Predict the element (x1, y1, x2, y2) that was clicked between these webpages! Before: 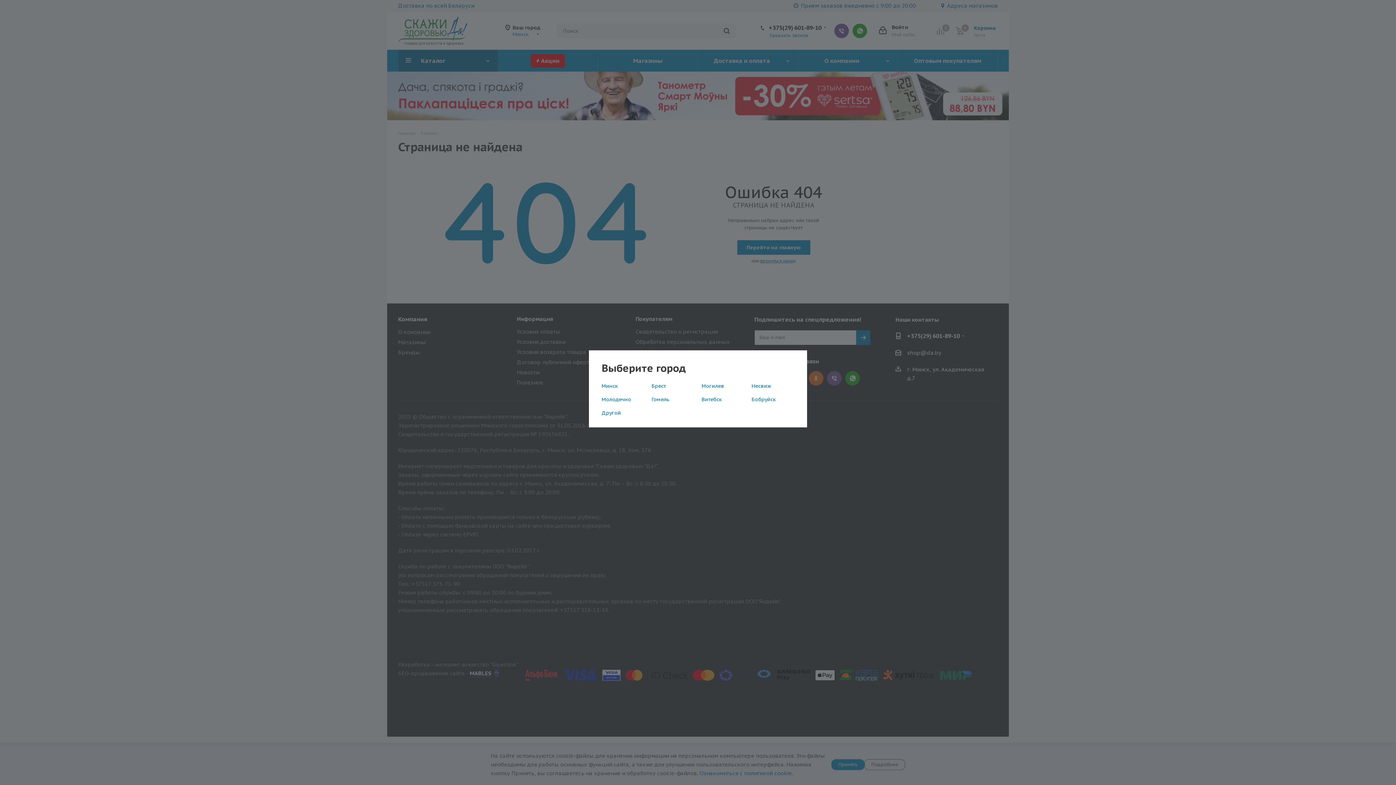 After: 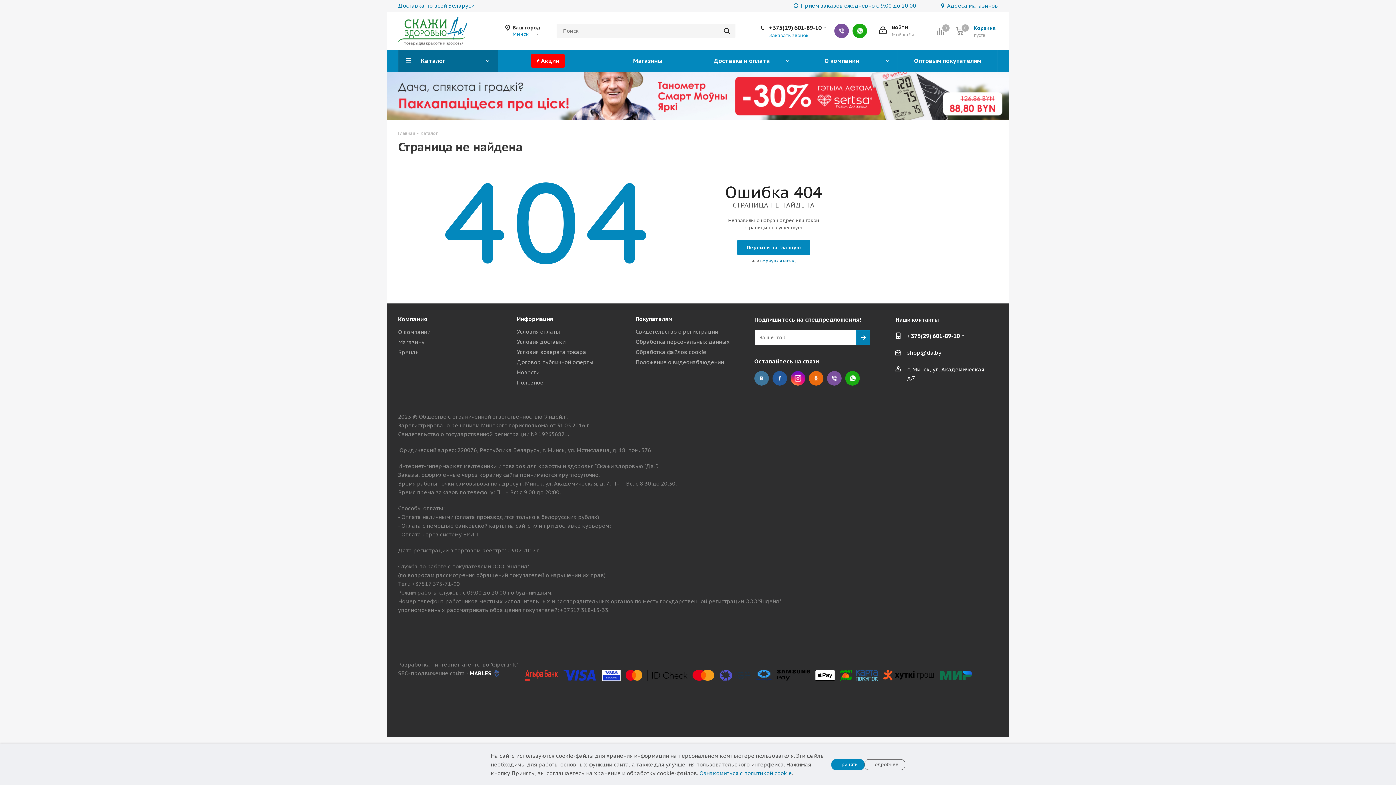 Action: label: Минск bbox: (601, 382, 618, 389)